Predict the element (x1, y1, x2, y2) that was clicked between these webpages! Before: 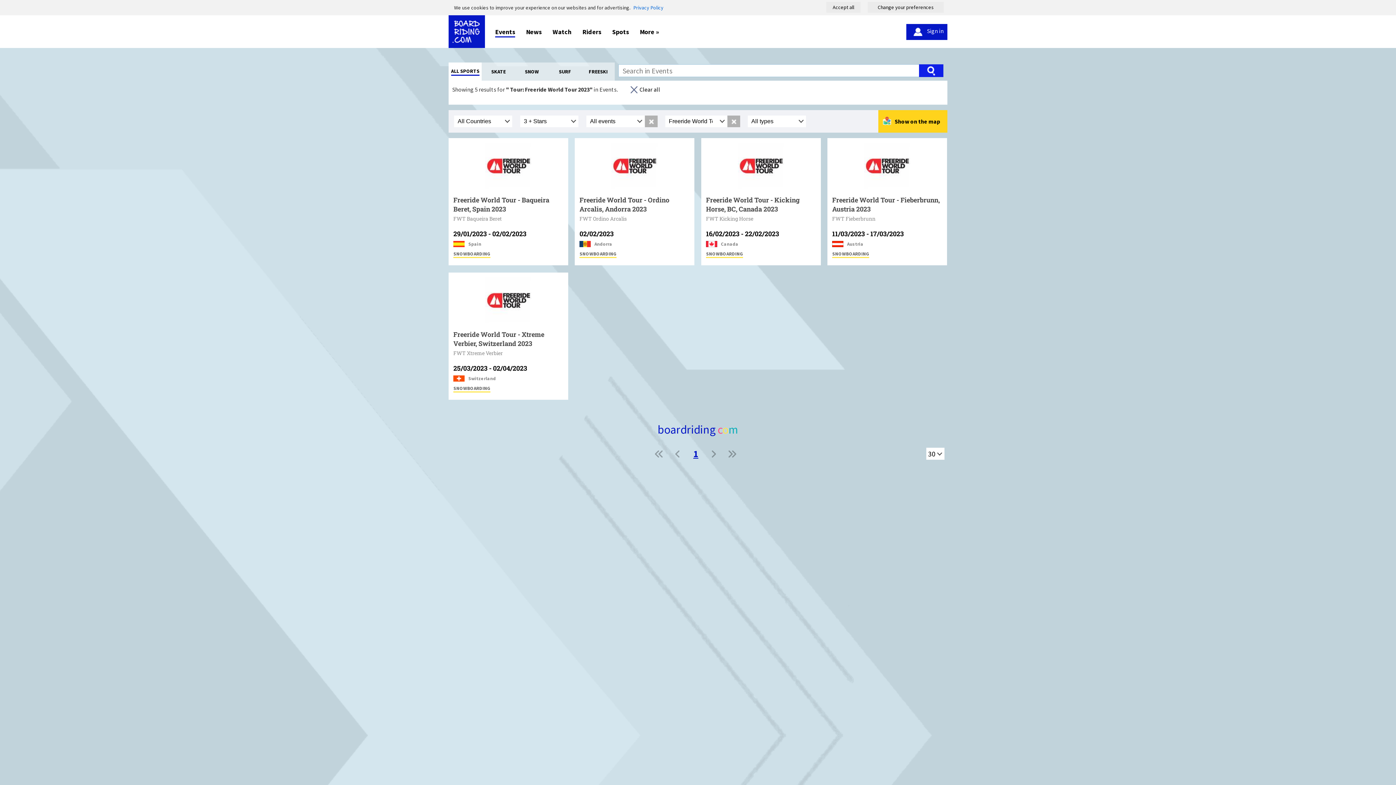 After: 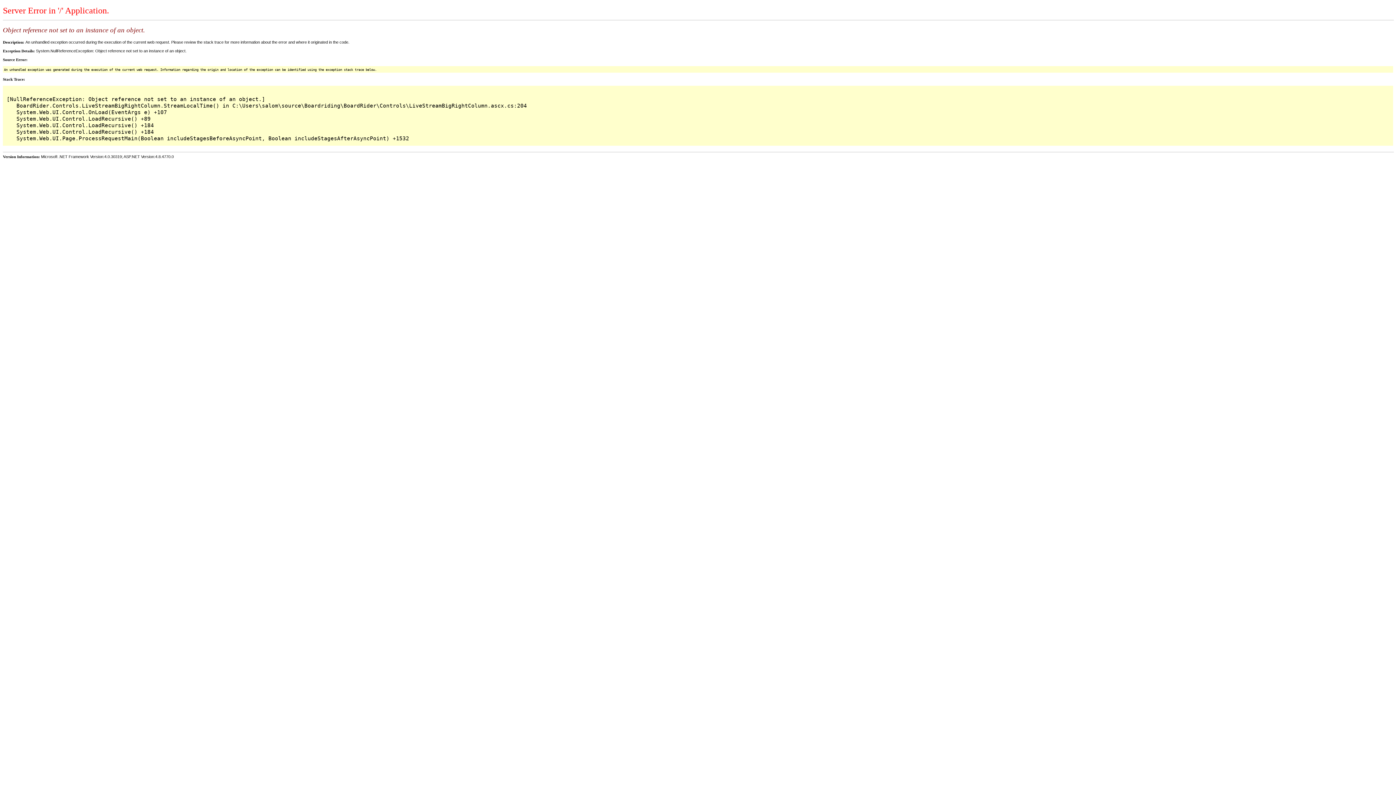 Action: label: Watch bbox: (549, 26, 575, 37)